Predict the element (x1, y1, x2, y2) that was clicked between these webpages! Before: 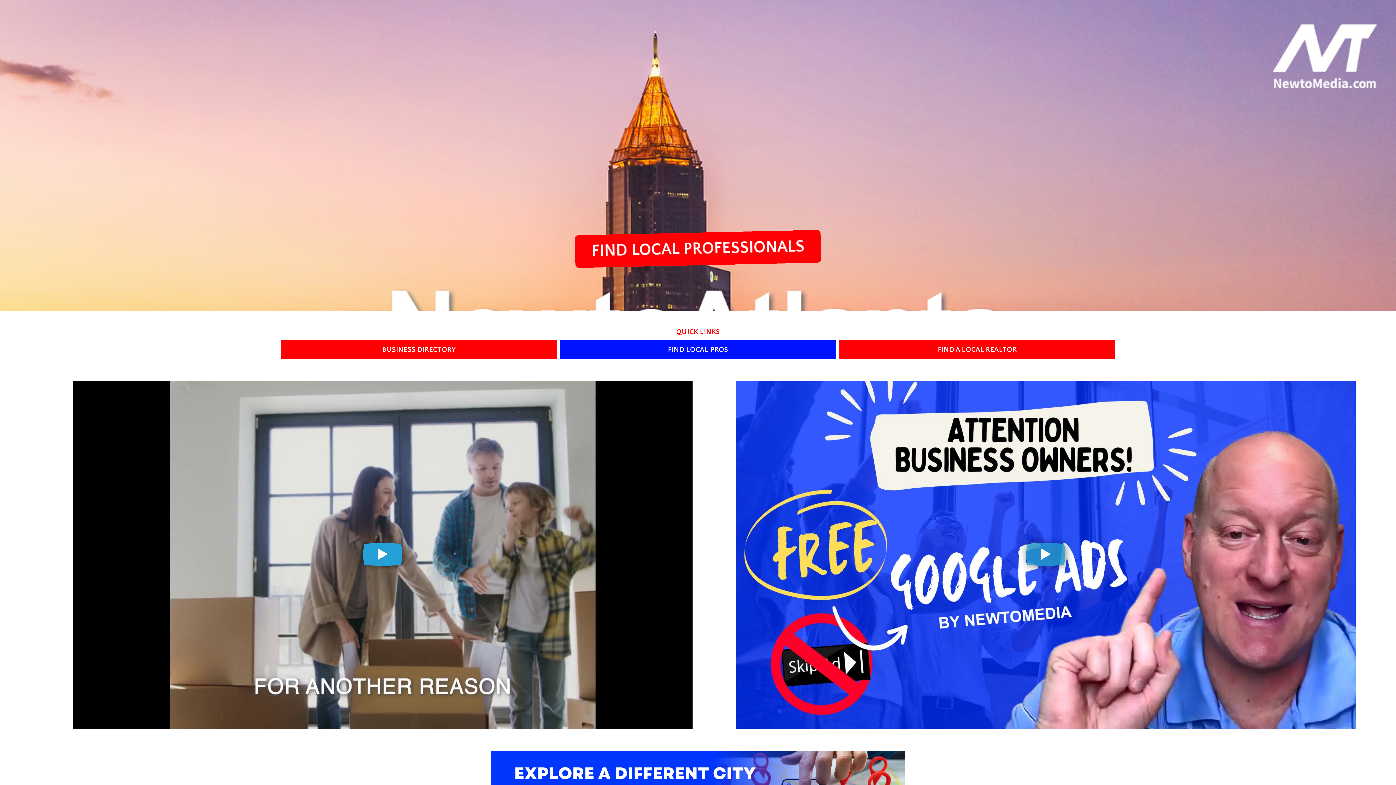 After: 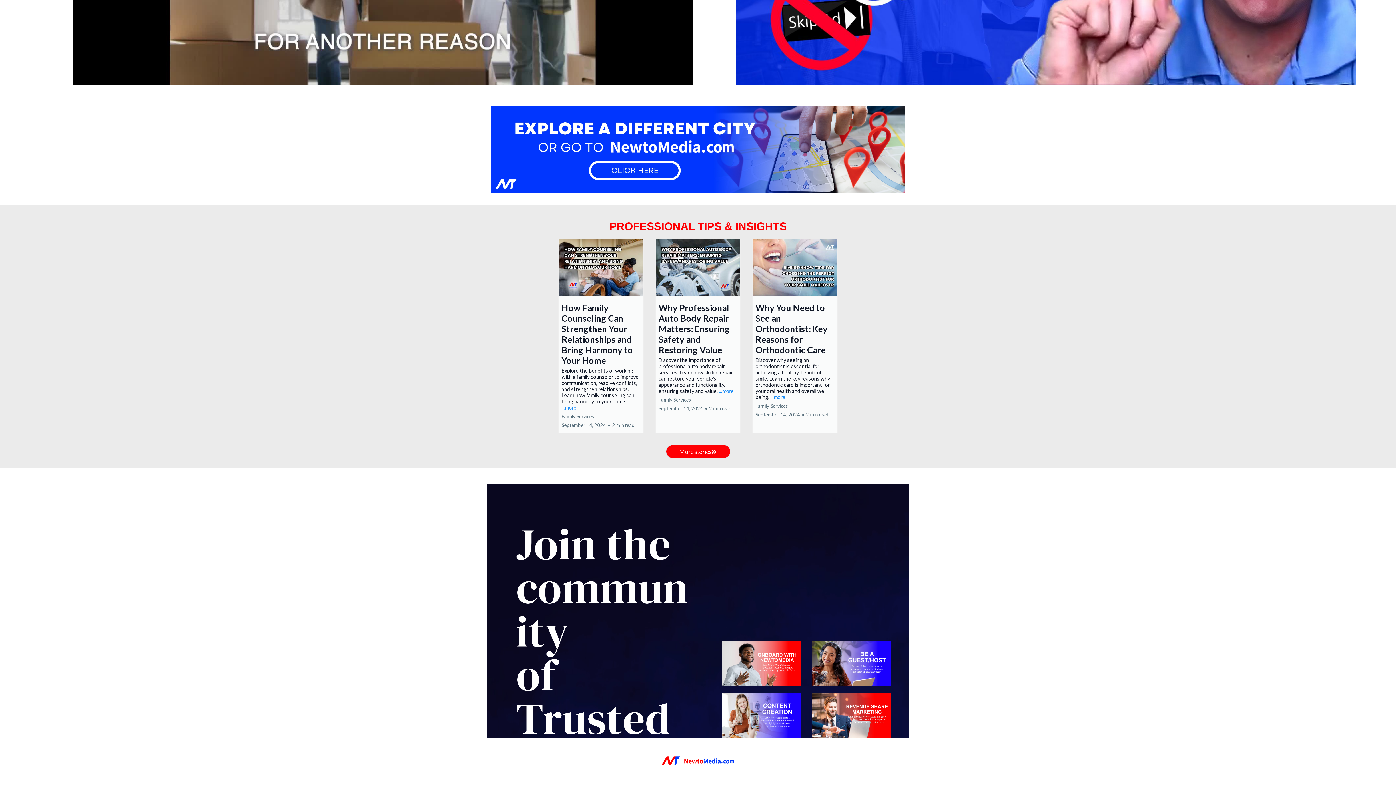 Action: bbox: (281, 340, 556, 359) label: BUSINESS DIRECTORY 